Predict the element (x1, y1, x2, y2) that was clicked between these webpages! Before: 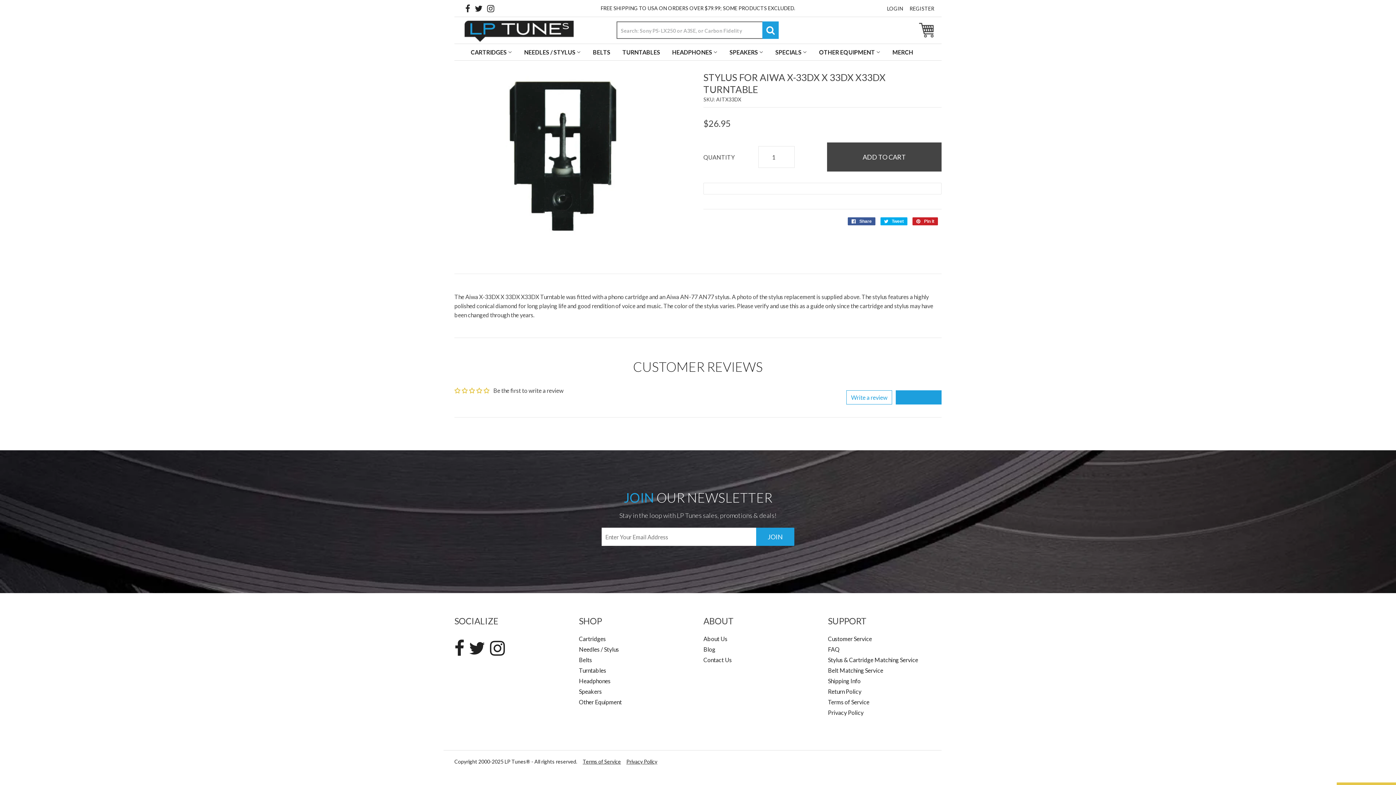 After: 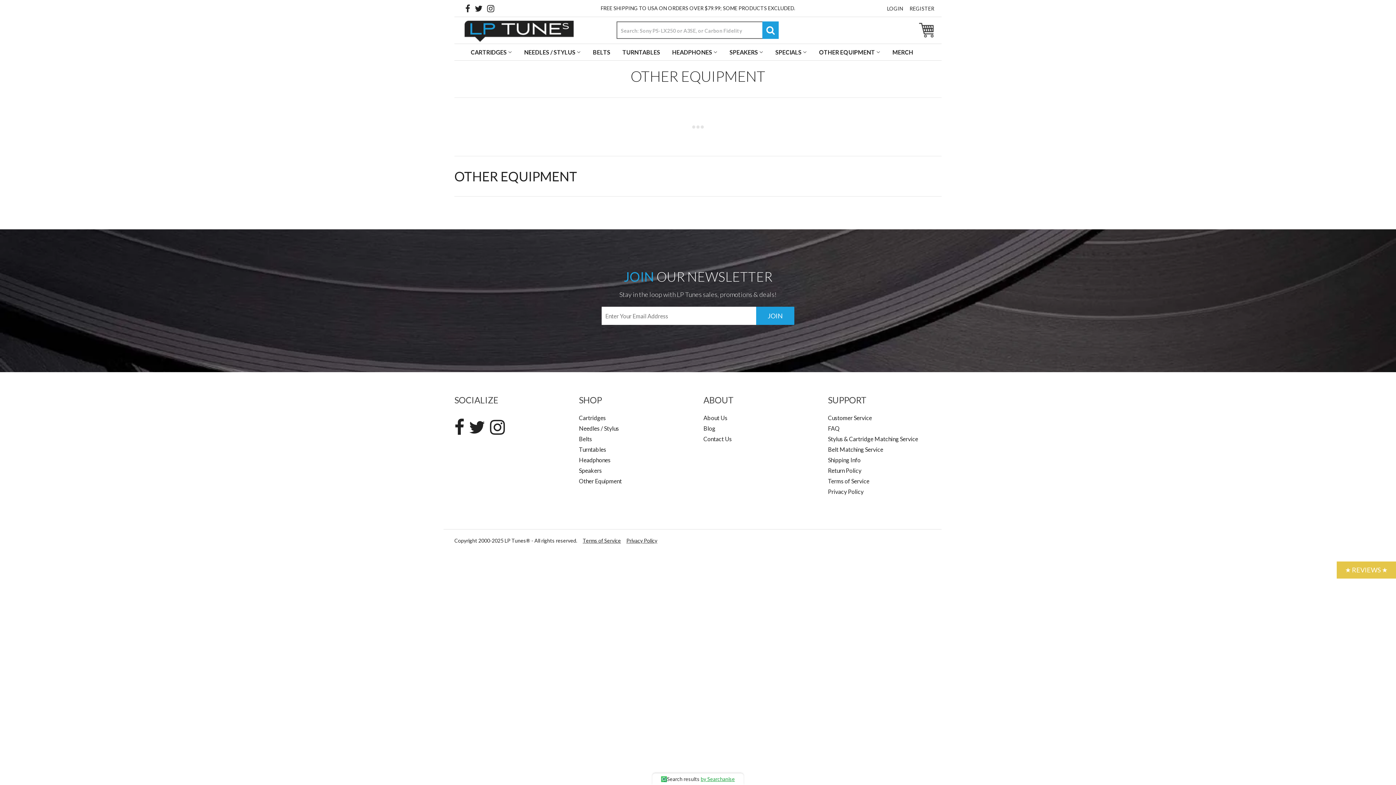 Action: label: Other Equipment bbox: (579, 698, 622, 705)